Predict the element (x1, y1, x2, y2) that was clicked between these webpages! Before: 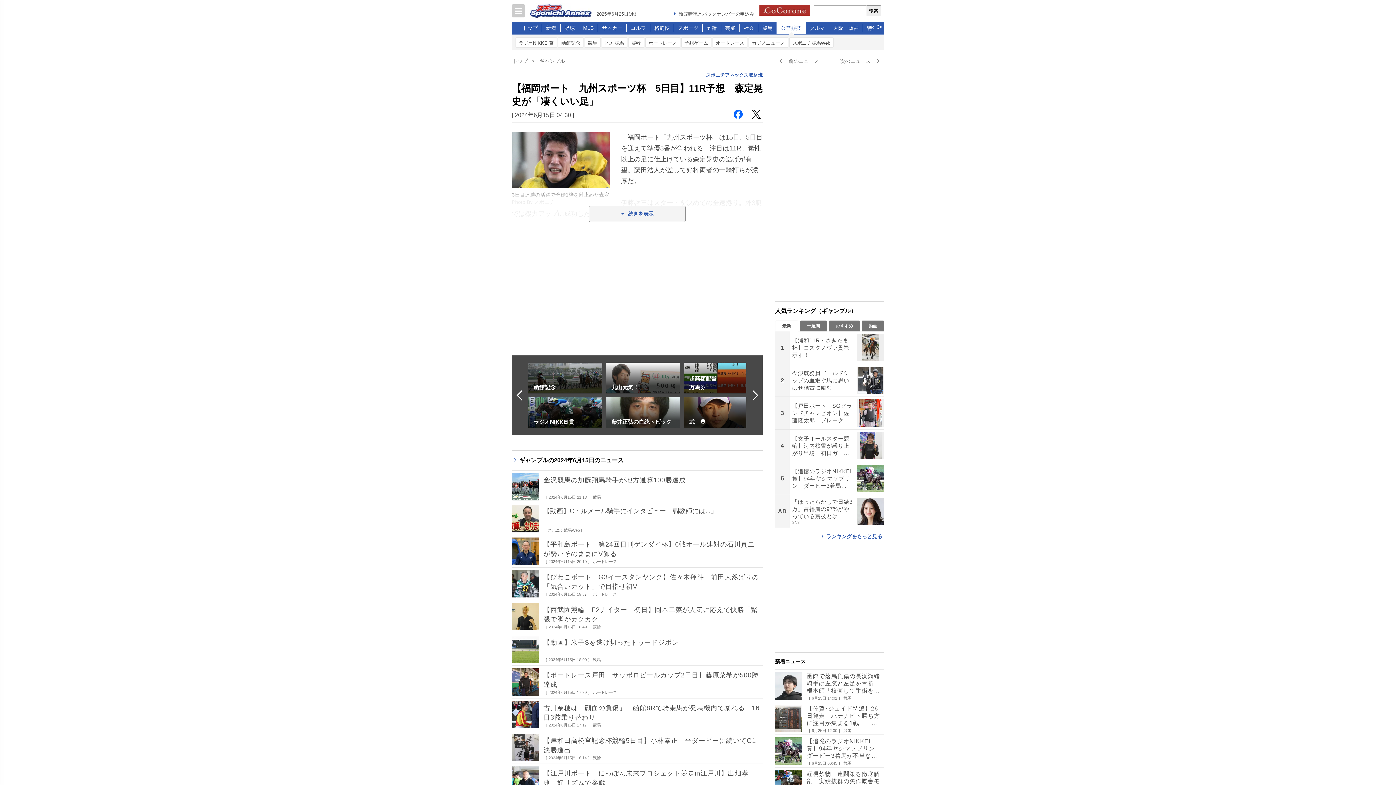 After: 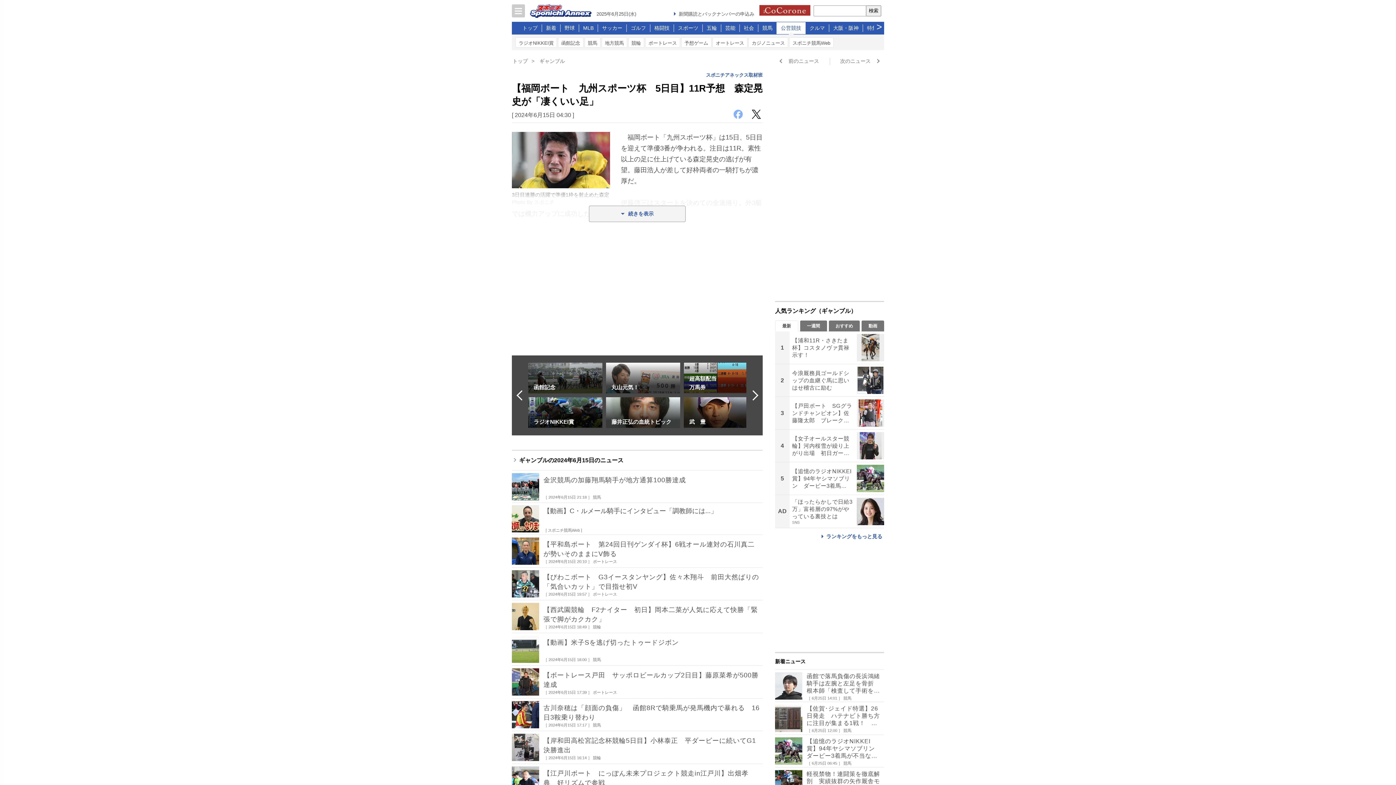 Action: bbox: (733, 109, 742, 118)